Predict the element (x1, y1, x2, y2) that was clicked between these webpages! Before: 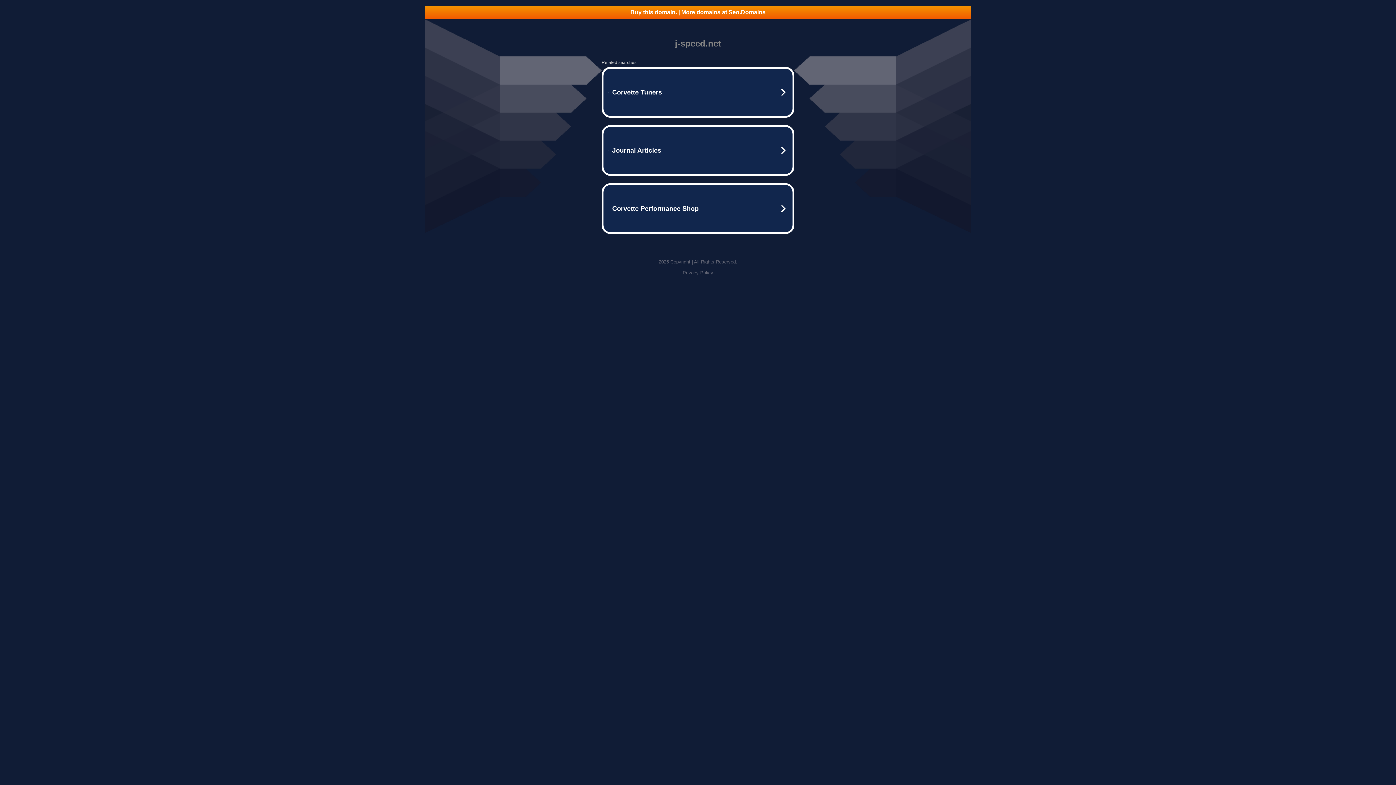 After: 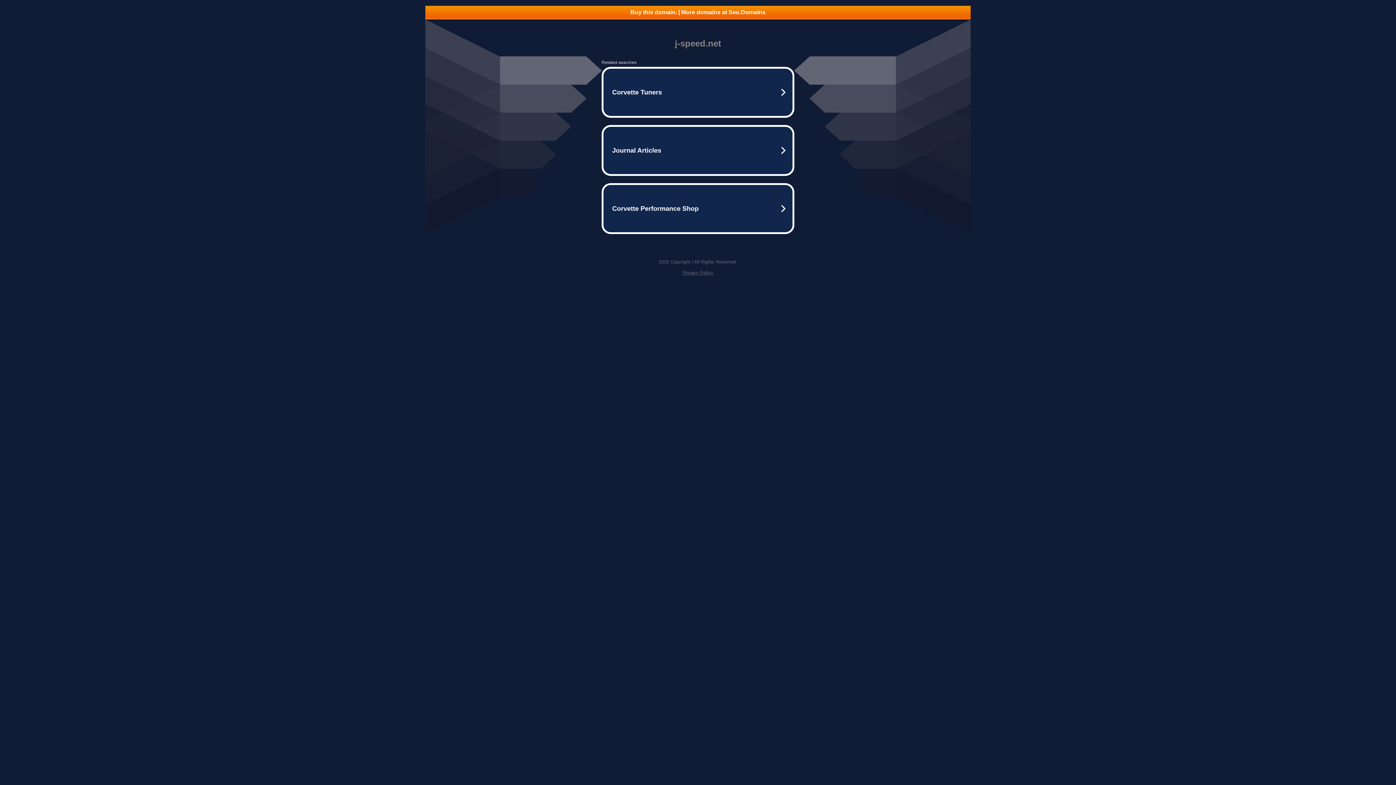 Action: label: Privacy Policy bbox: (682, 270, 713, 275)